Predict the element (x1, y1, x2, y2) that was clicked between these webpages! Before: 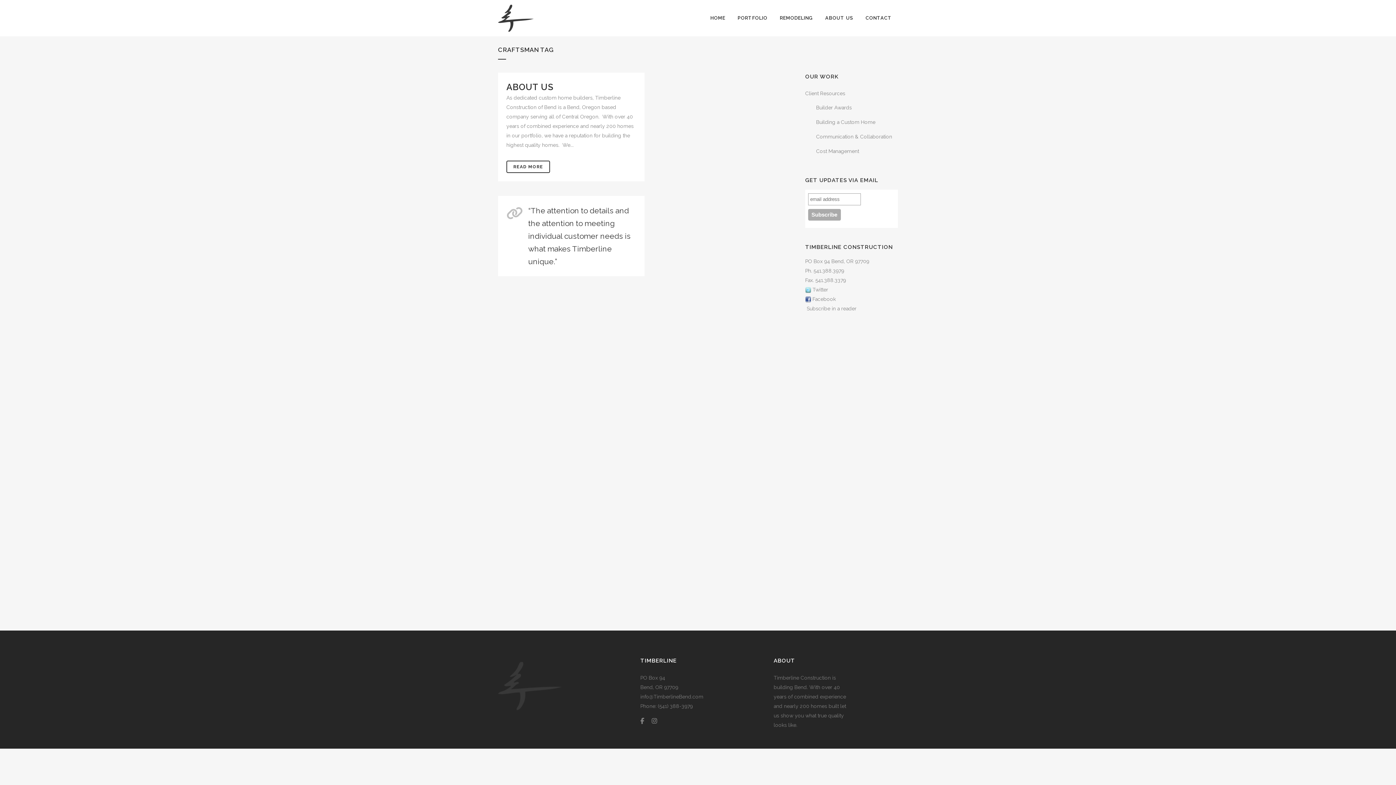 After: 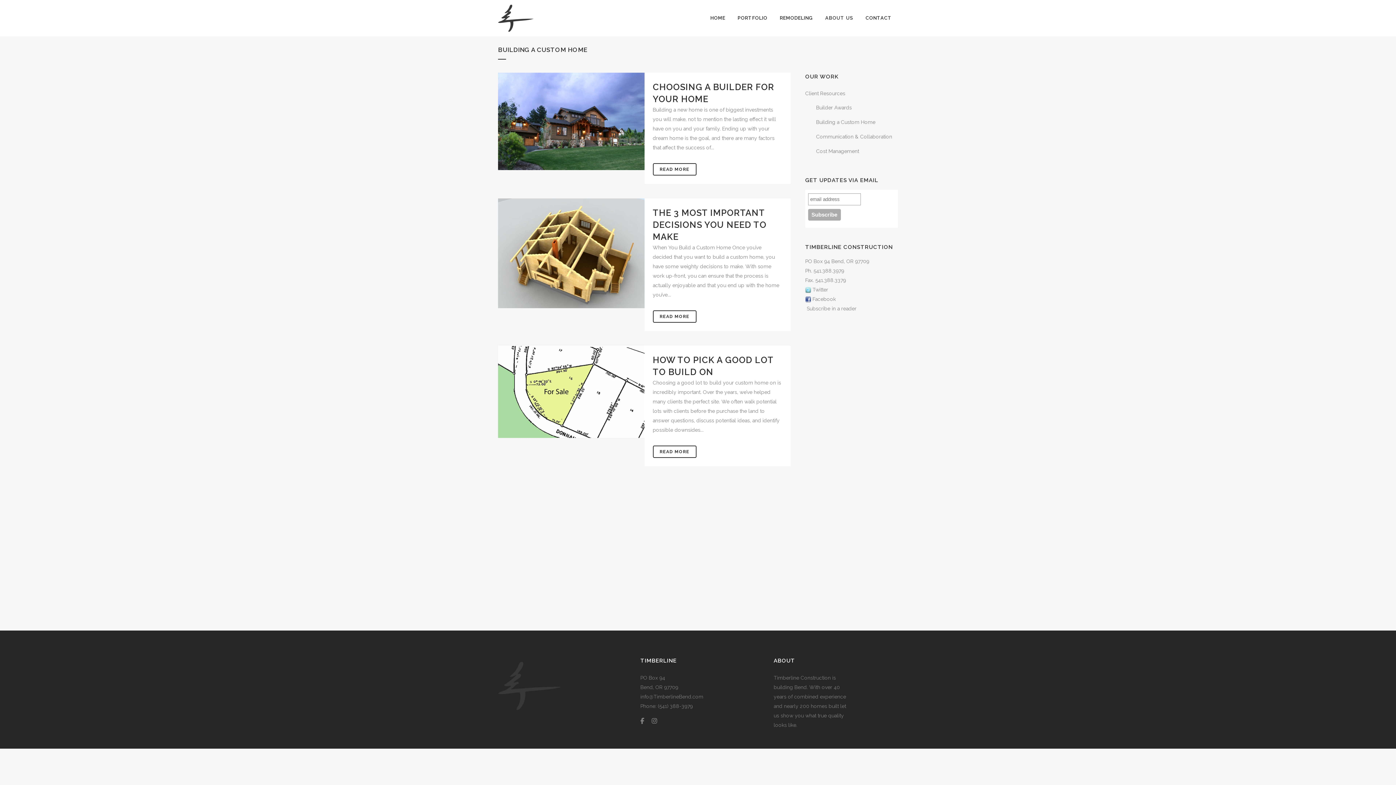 Action: label: Building a Custom Home bbox: (816, 119, 875, 125)